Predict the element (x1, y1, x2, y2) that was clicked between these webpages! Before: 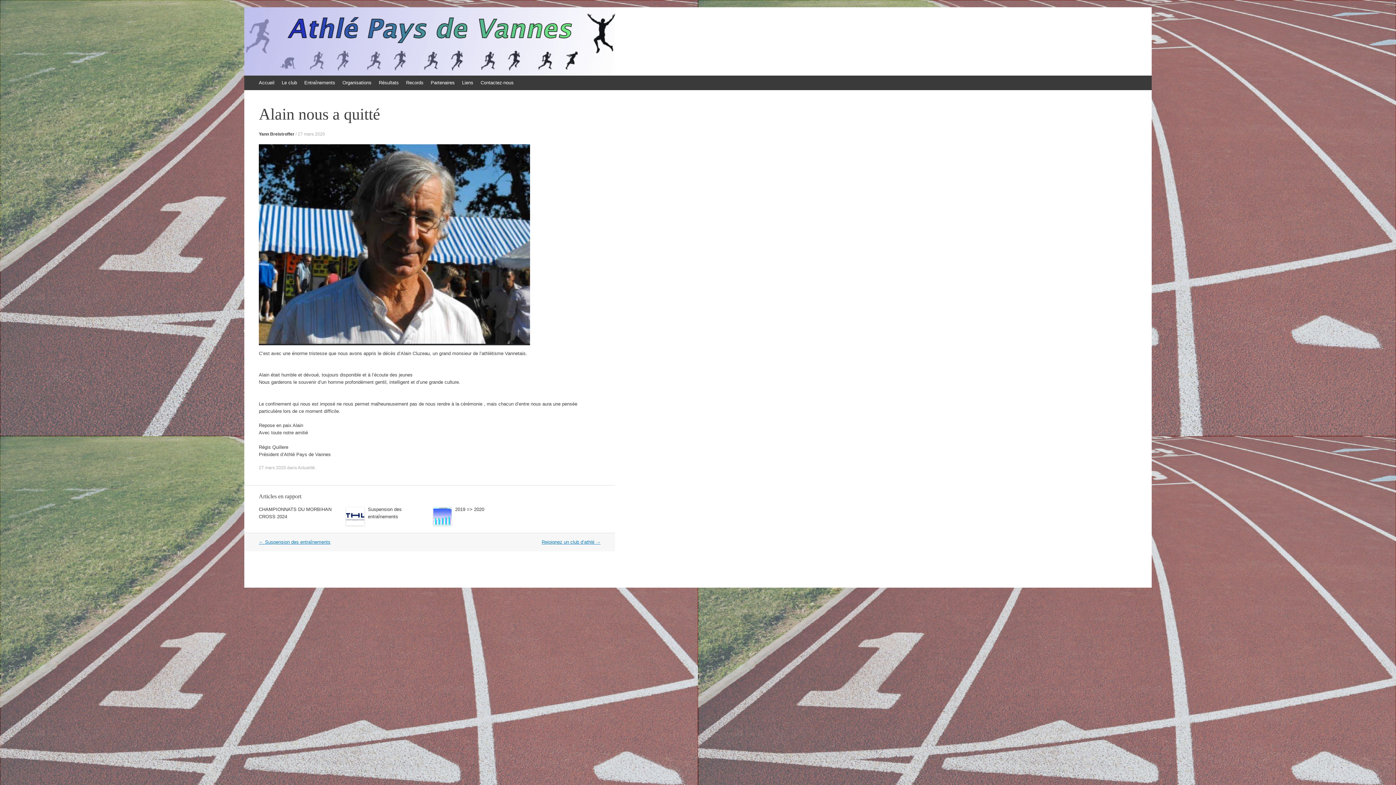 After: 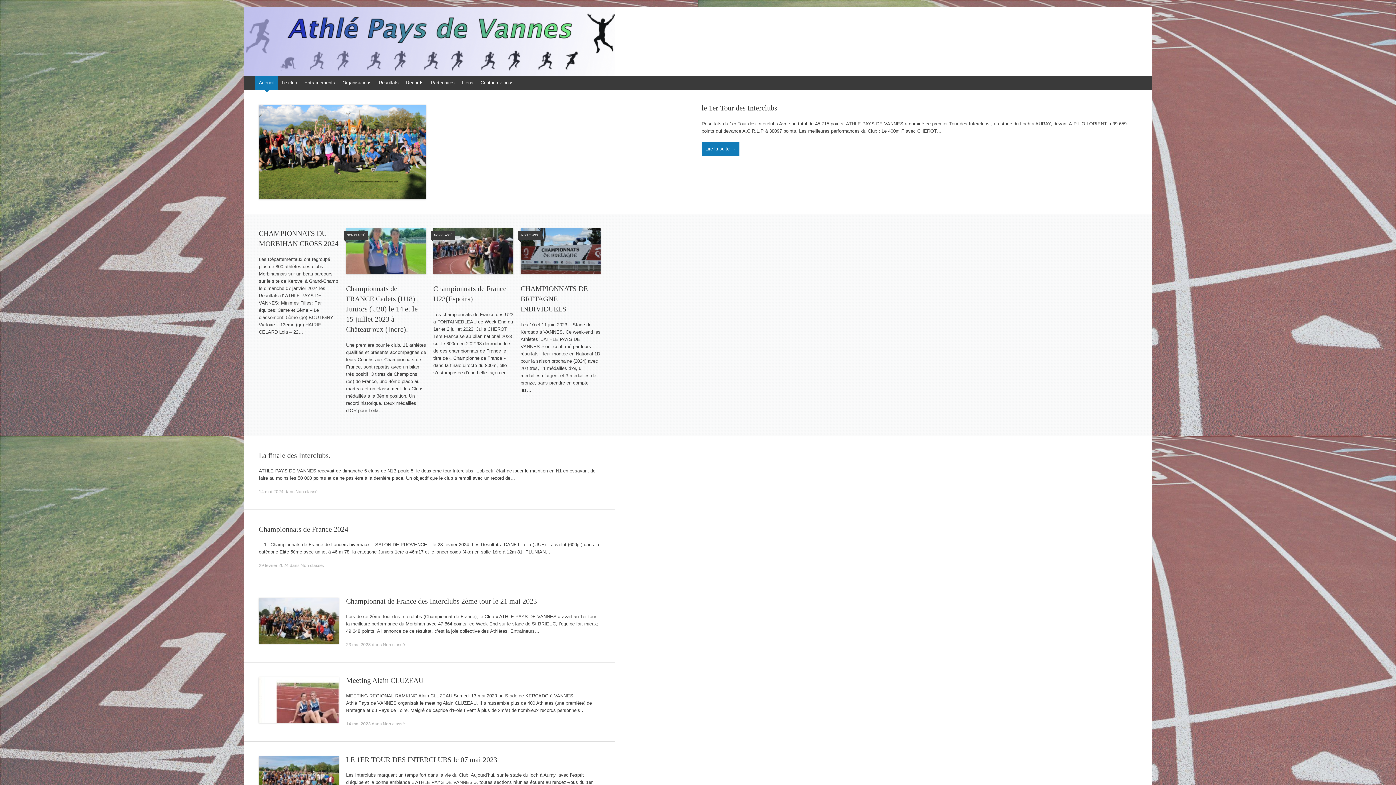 Action: bbox: (255, 75, 278, 90) label: Accueil